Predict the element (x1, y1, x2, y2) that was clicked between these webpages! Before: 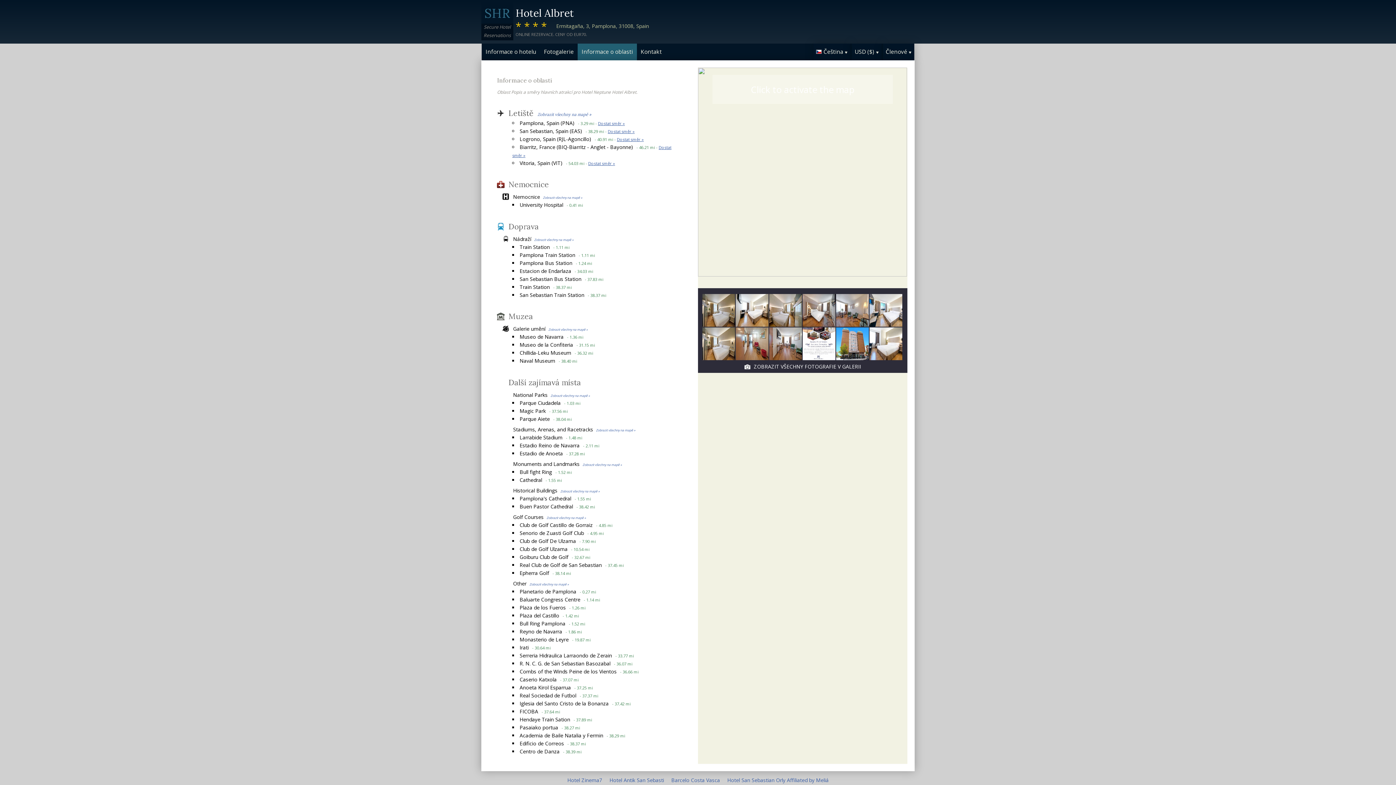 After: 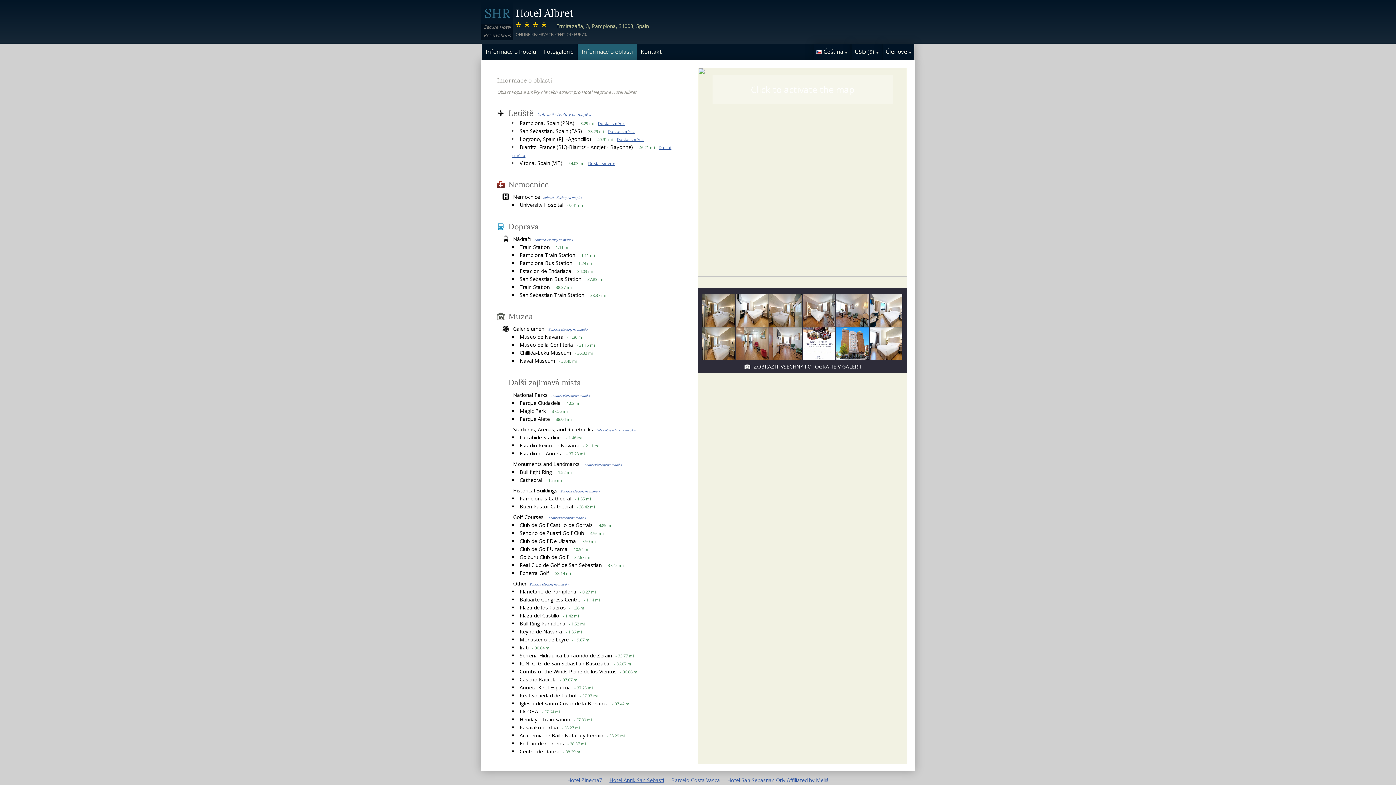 Action: bbox: (609, 777, 664, 784) label: Hotel Antik San Sebasti